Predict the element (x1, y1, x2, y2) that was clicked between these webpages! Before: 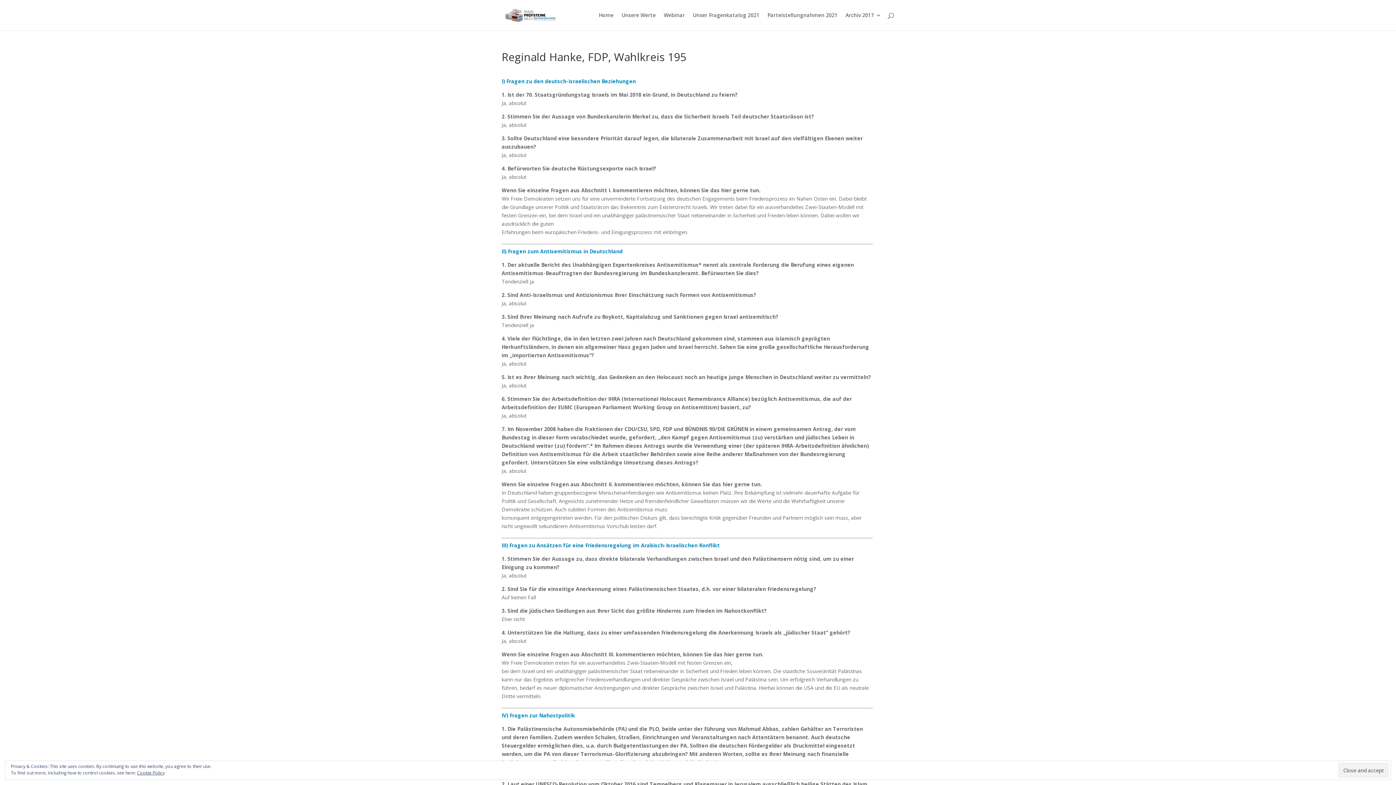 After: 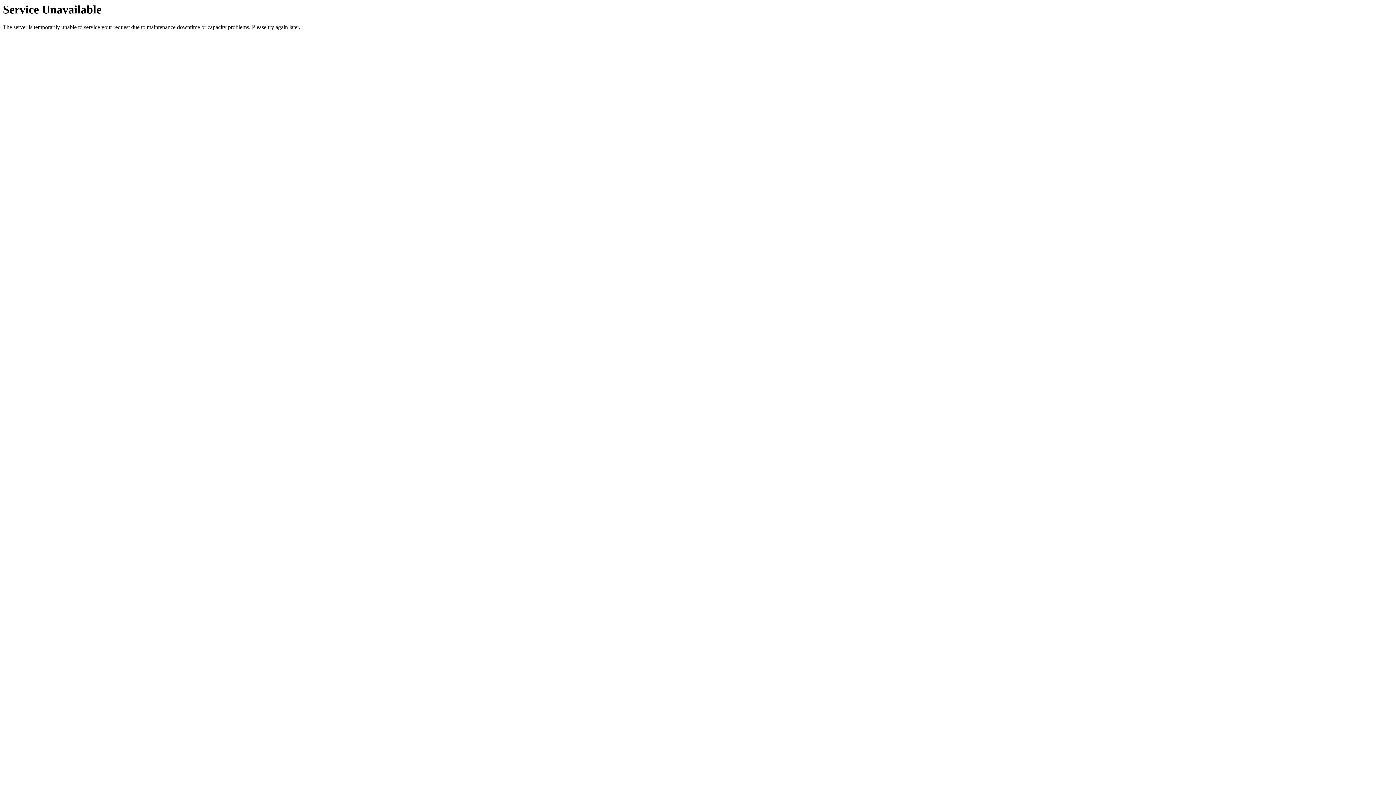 Action: label: Unser Fragenkatalog 2021 bbox: (693, 12, 759, 30)